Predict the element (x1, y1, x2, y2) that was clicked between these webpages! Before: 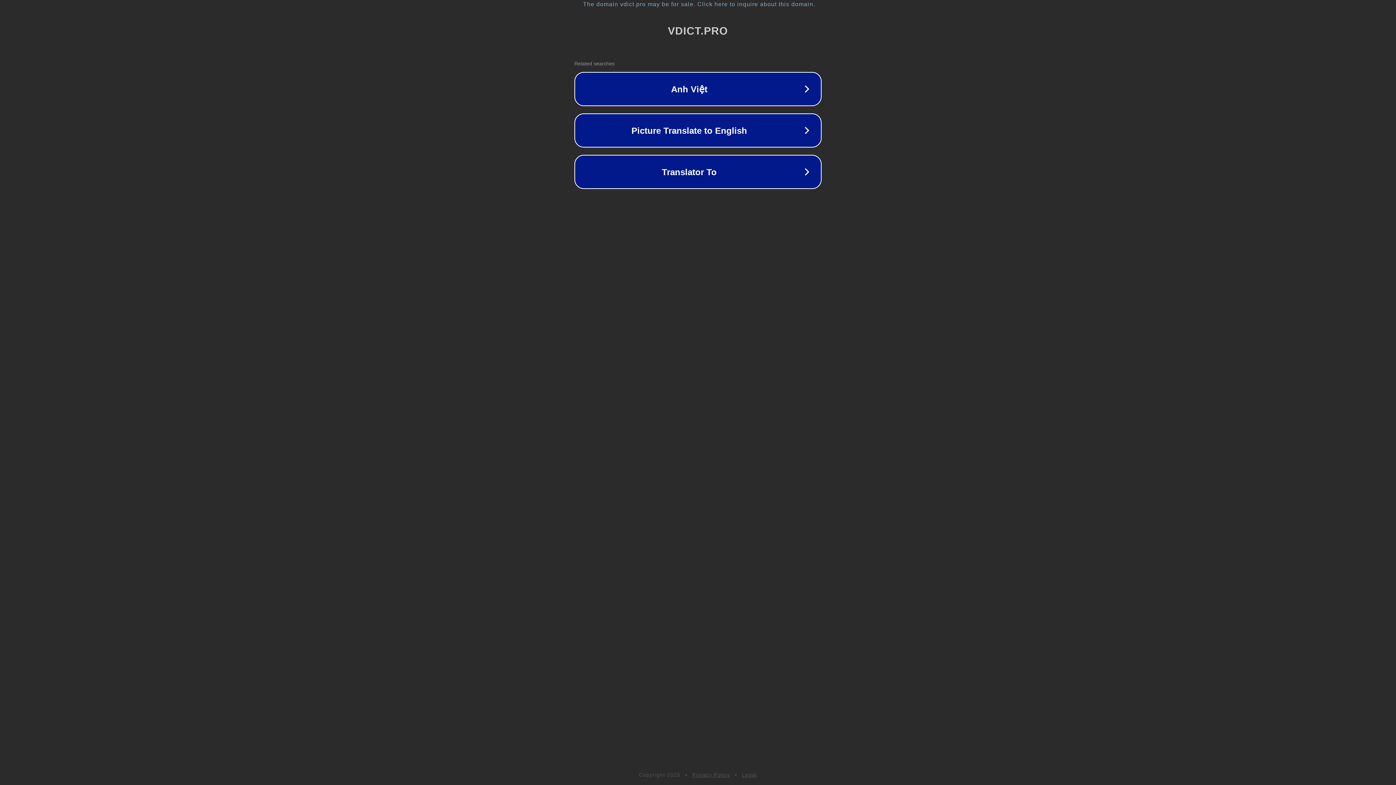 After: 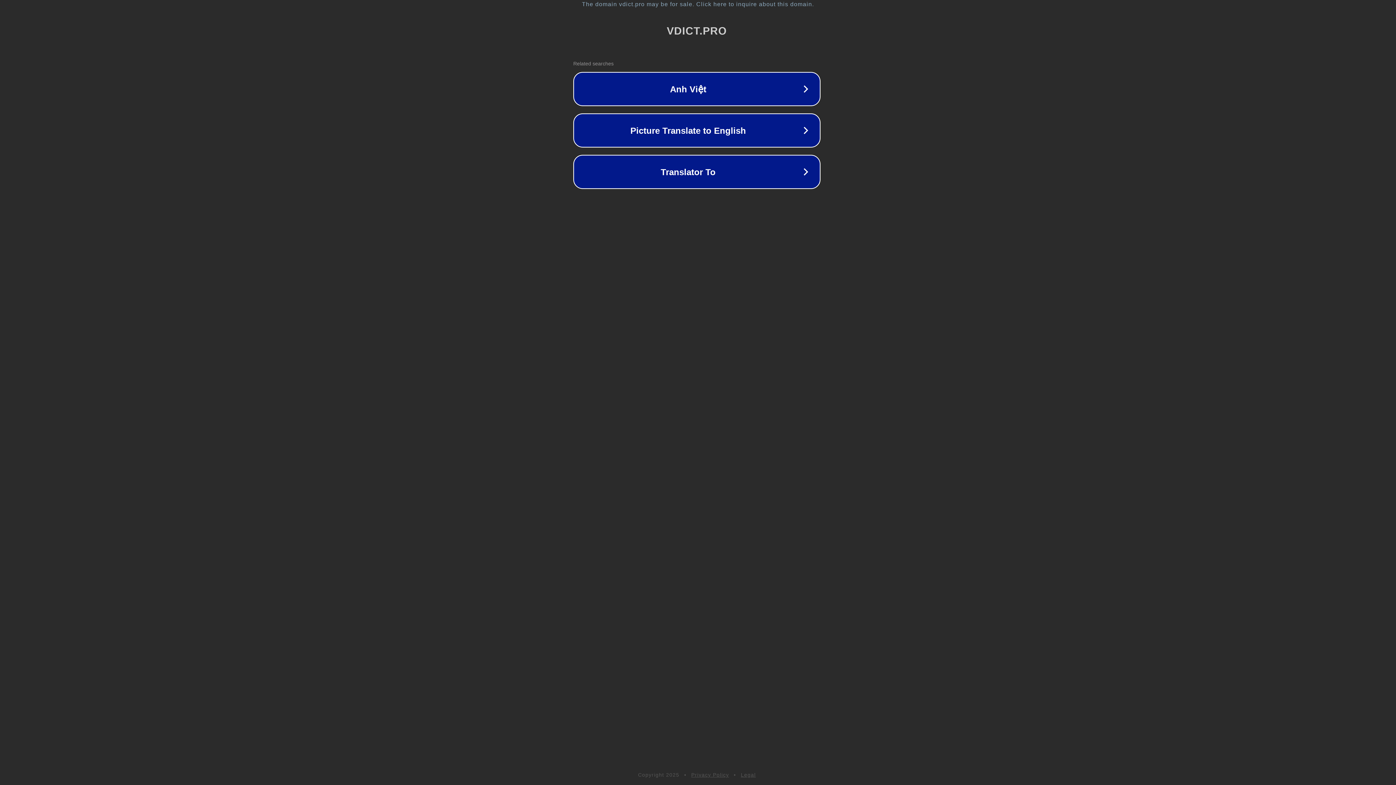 Action: label: The domain vdict.pro may be for sale. Click here to inquire about this domain. bbox: (1, 1, 1397, 7)